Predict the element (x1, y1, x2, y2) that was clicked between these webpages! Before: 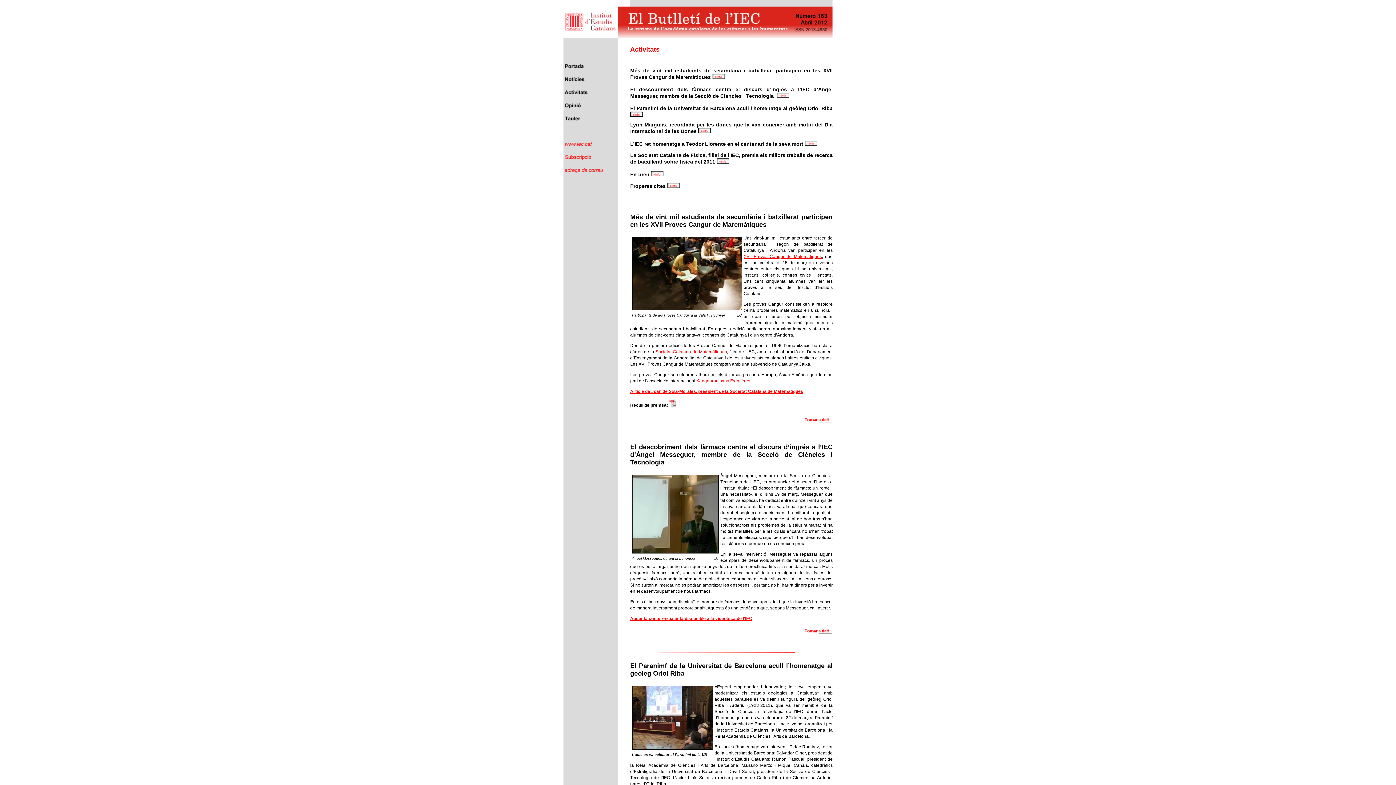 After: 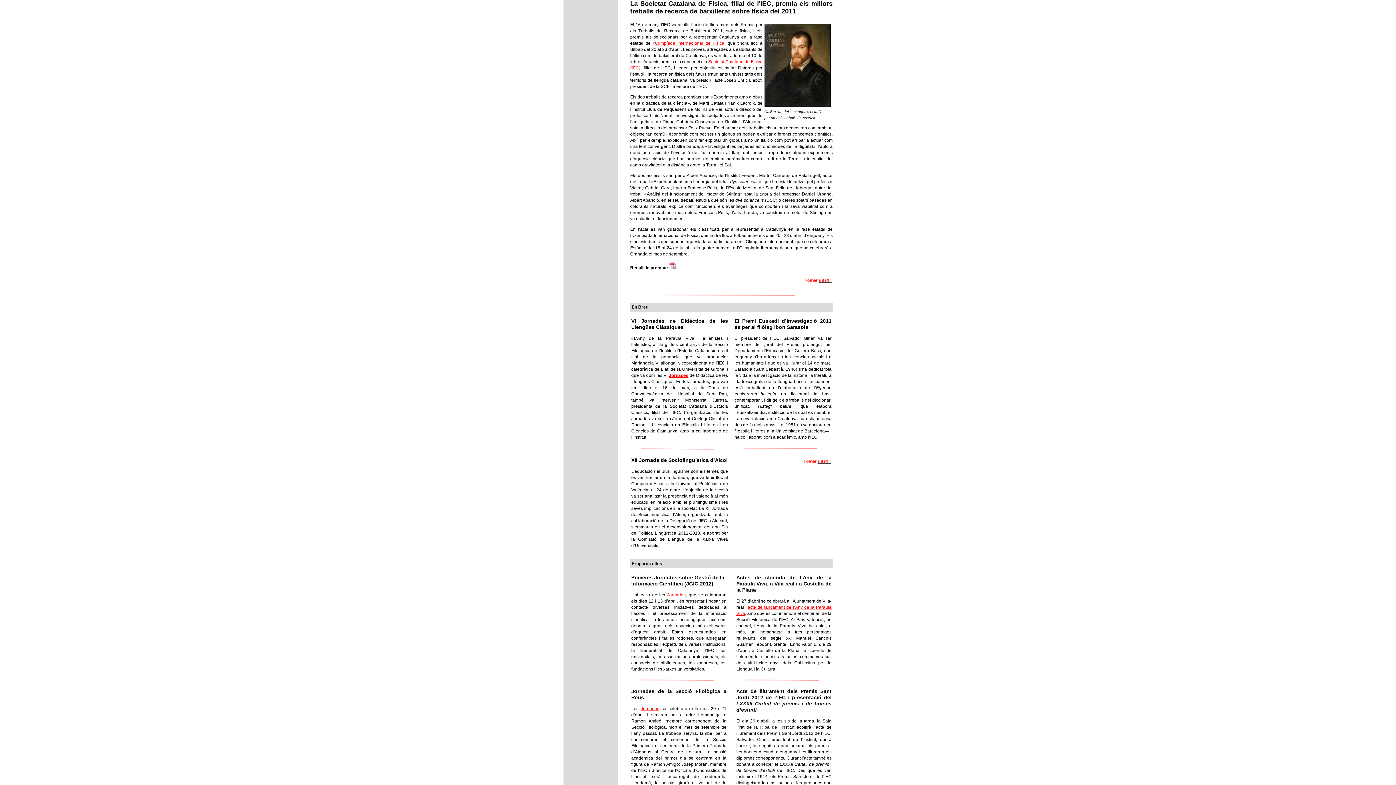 Action: bbox: (716, 158, 729, 164)